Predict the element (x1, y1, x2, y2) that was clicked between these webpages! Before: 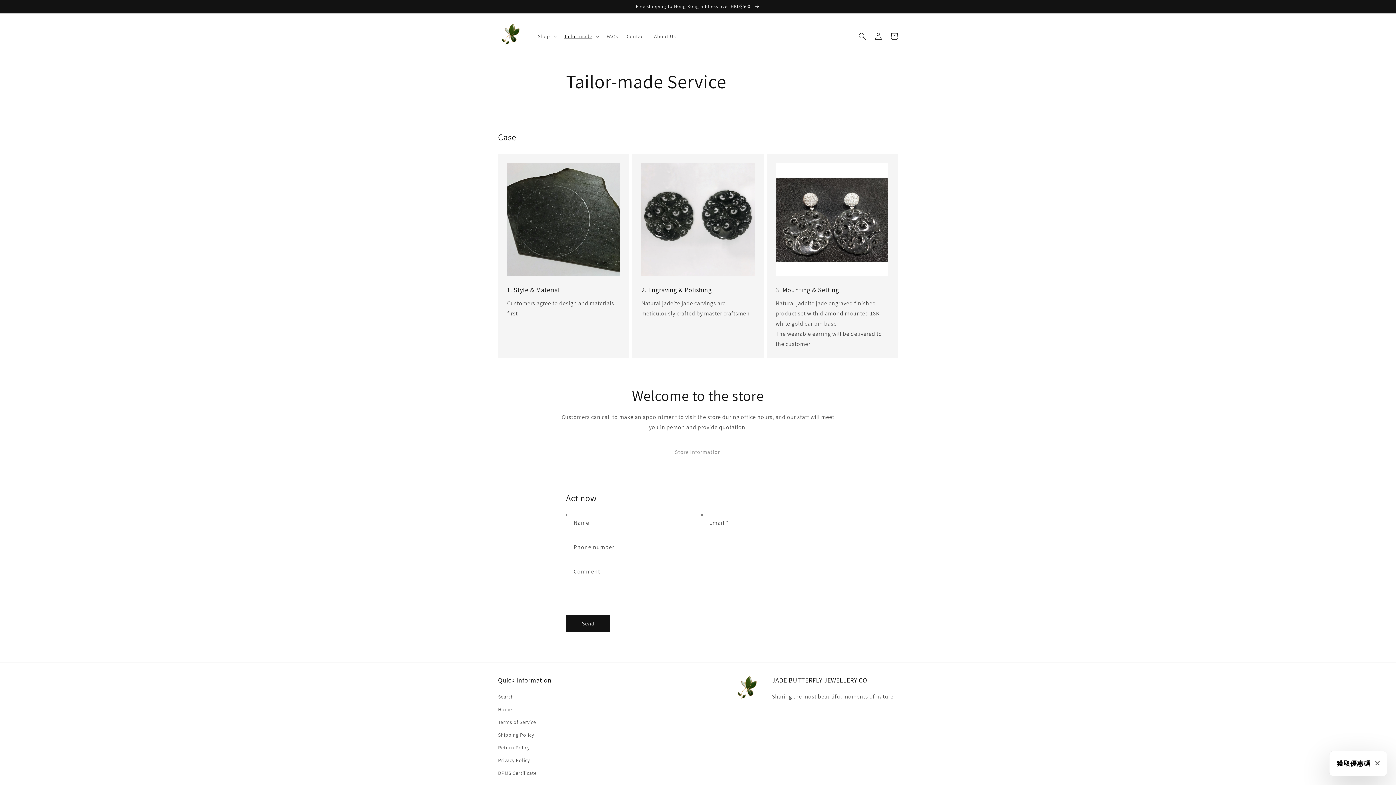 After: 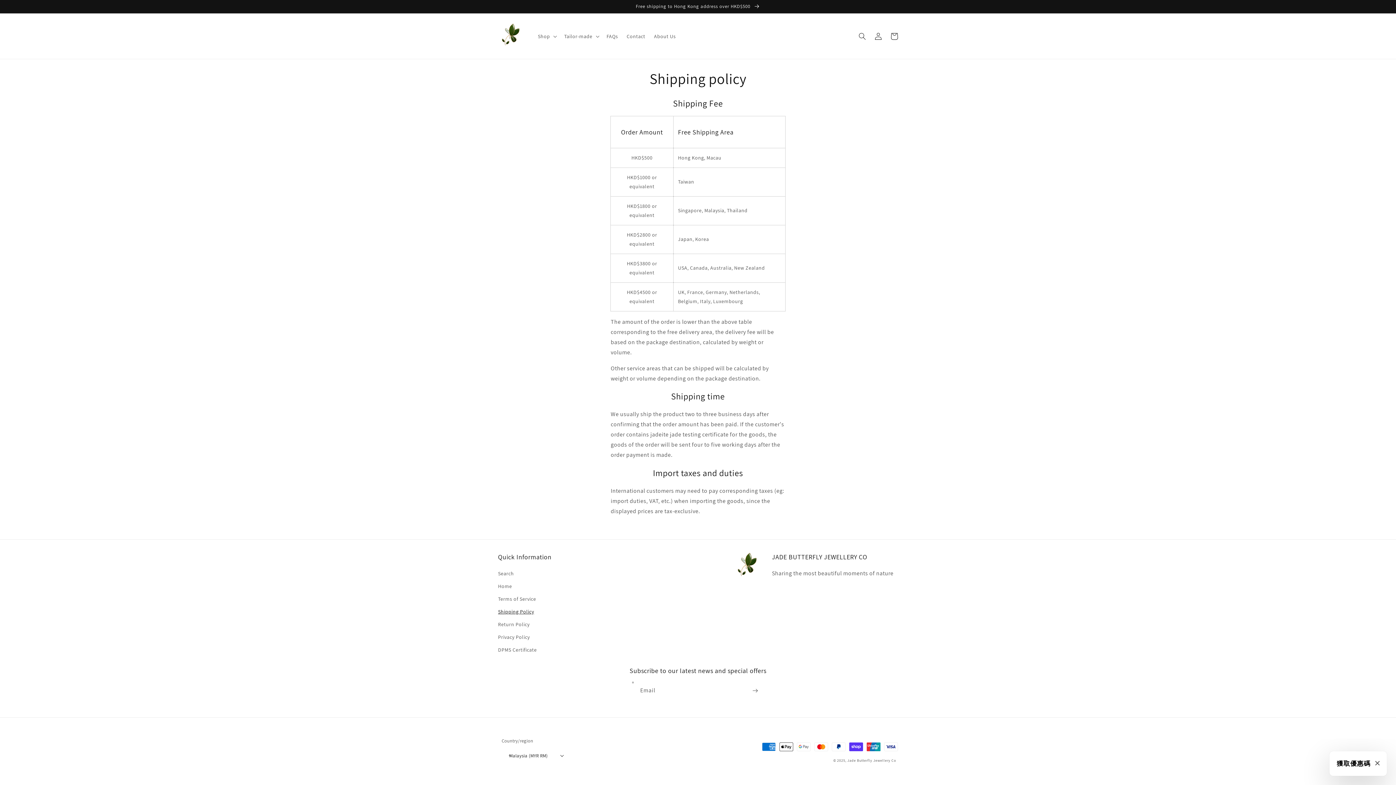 Action: bbox: (0, 0, 1396, 13) label: Free shipping to Hong Kong address over HKD$500 